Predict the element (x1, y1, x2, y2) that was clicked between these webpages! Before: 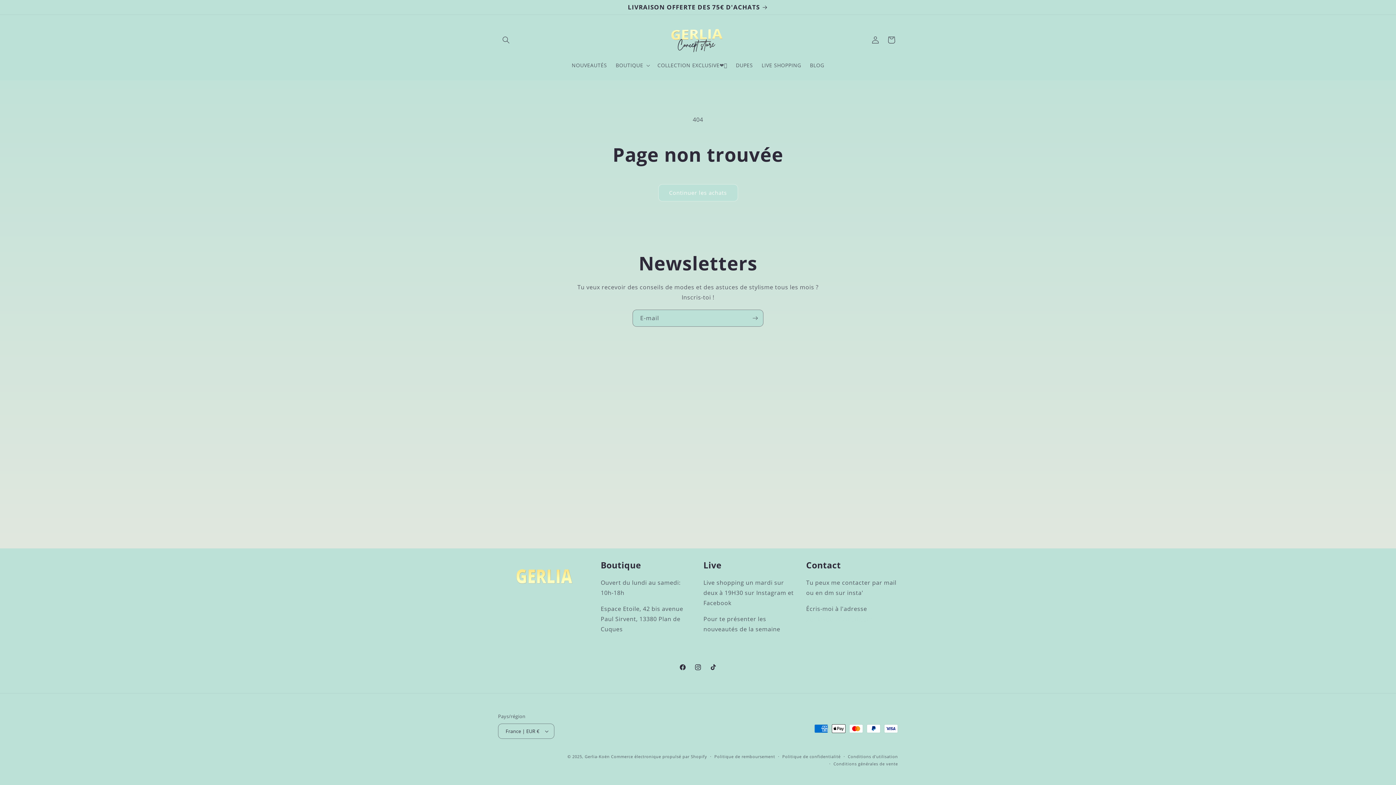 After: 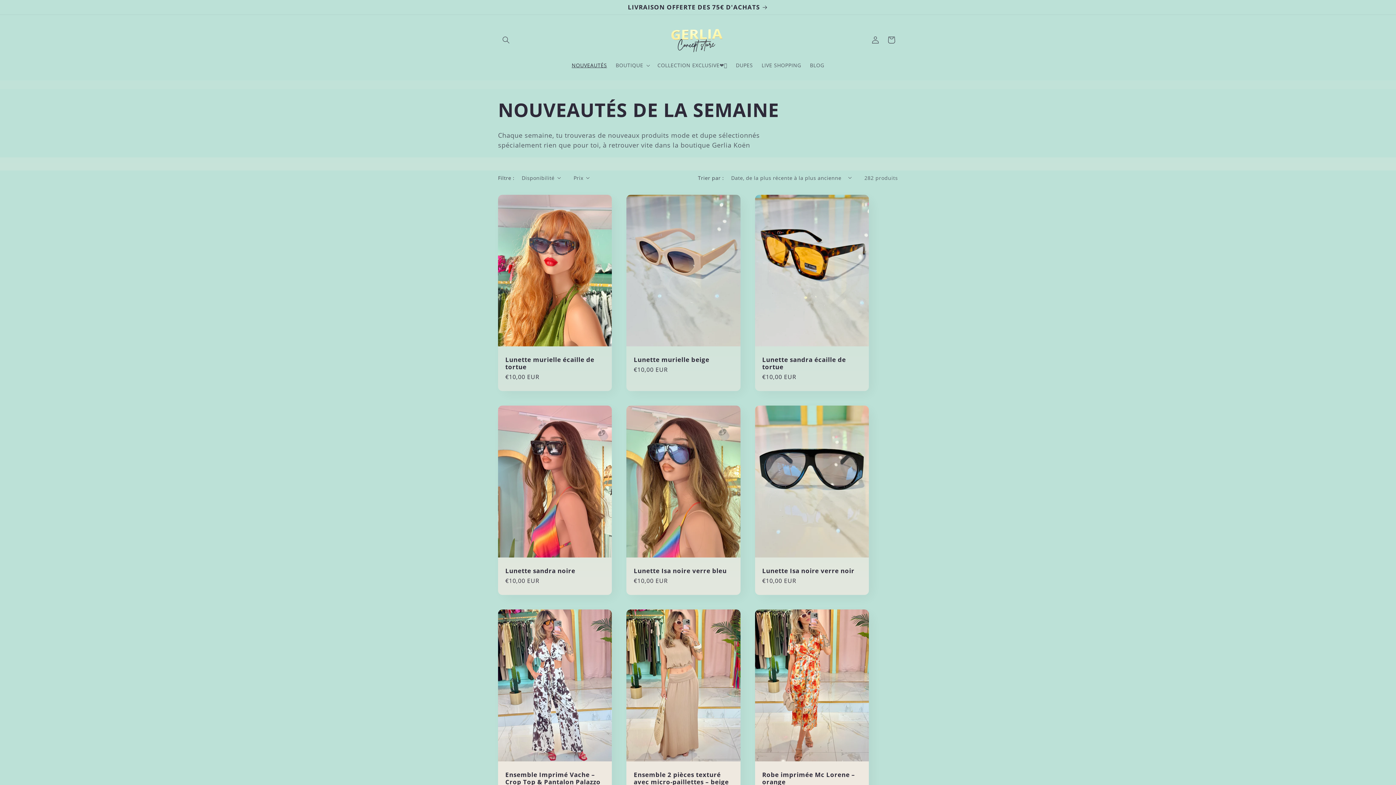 Action: bbox: (491, 0, 904, 14) label: LIVRAISON OFFERTE DES 75€ D'ACHATS